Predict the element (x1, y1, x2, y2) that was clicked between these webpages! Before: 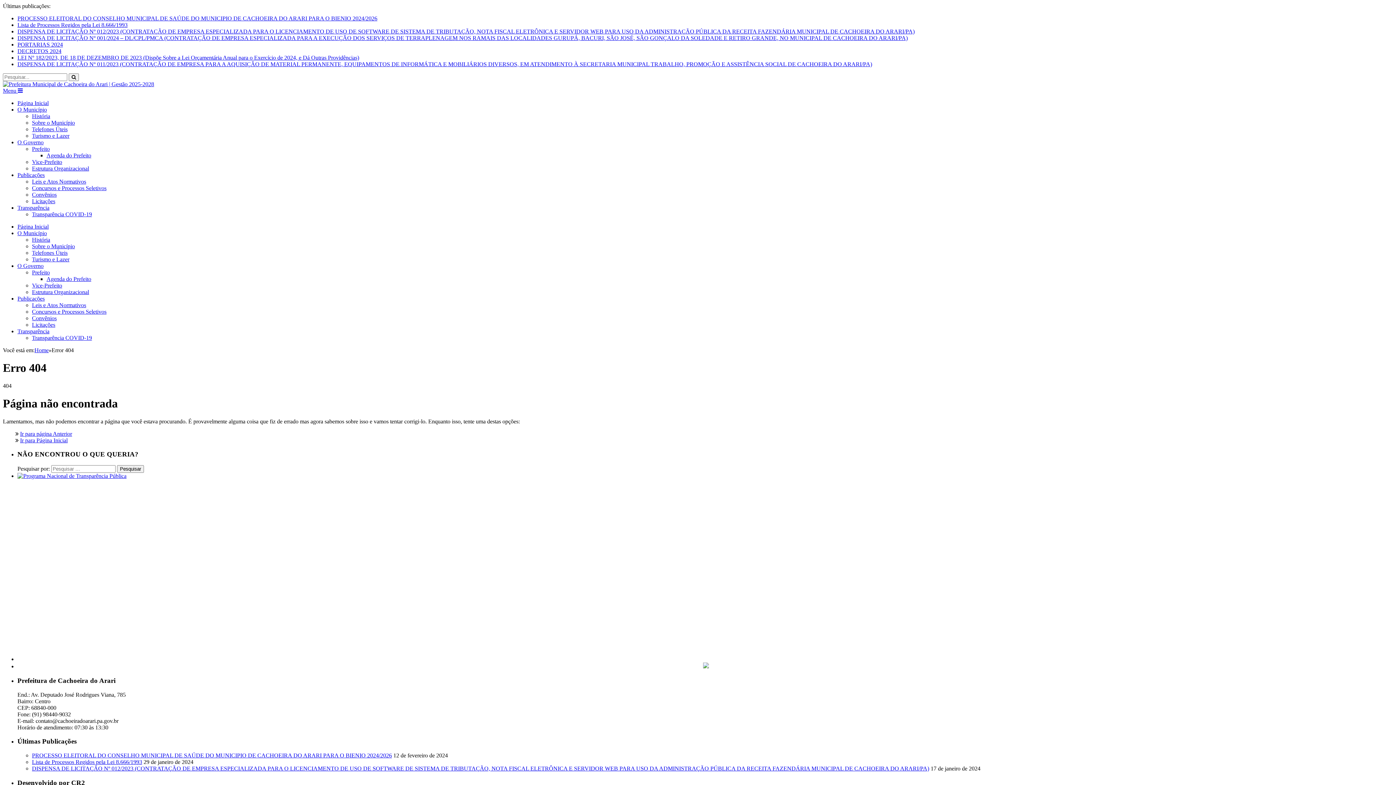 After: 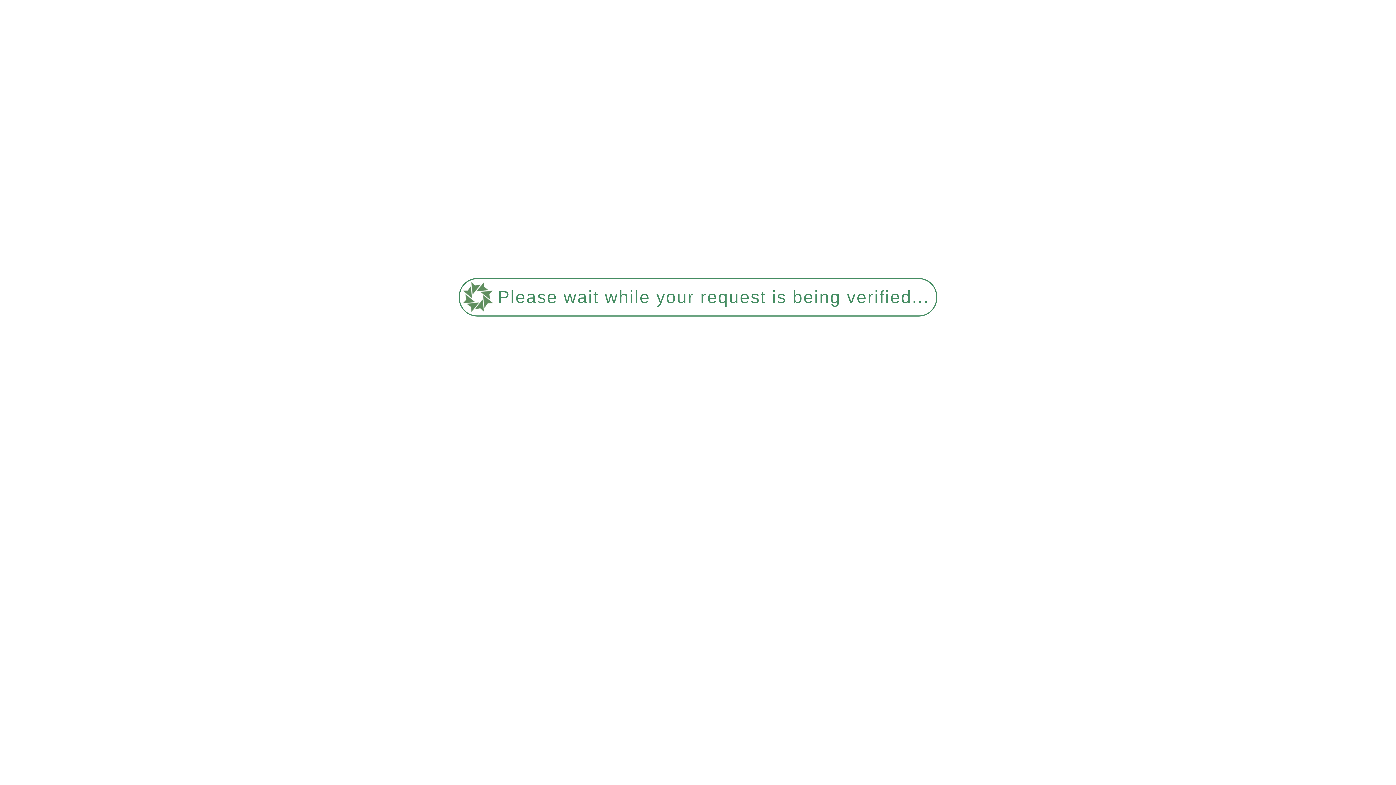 Action: label: História bbox: (32, 236, 50, 242)